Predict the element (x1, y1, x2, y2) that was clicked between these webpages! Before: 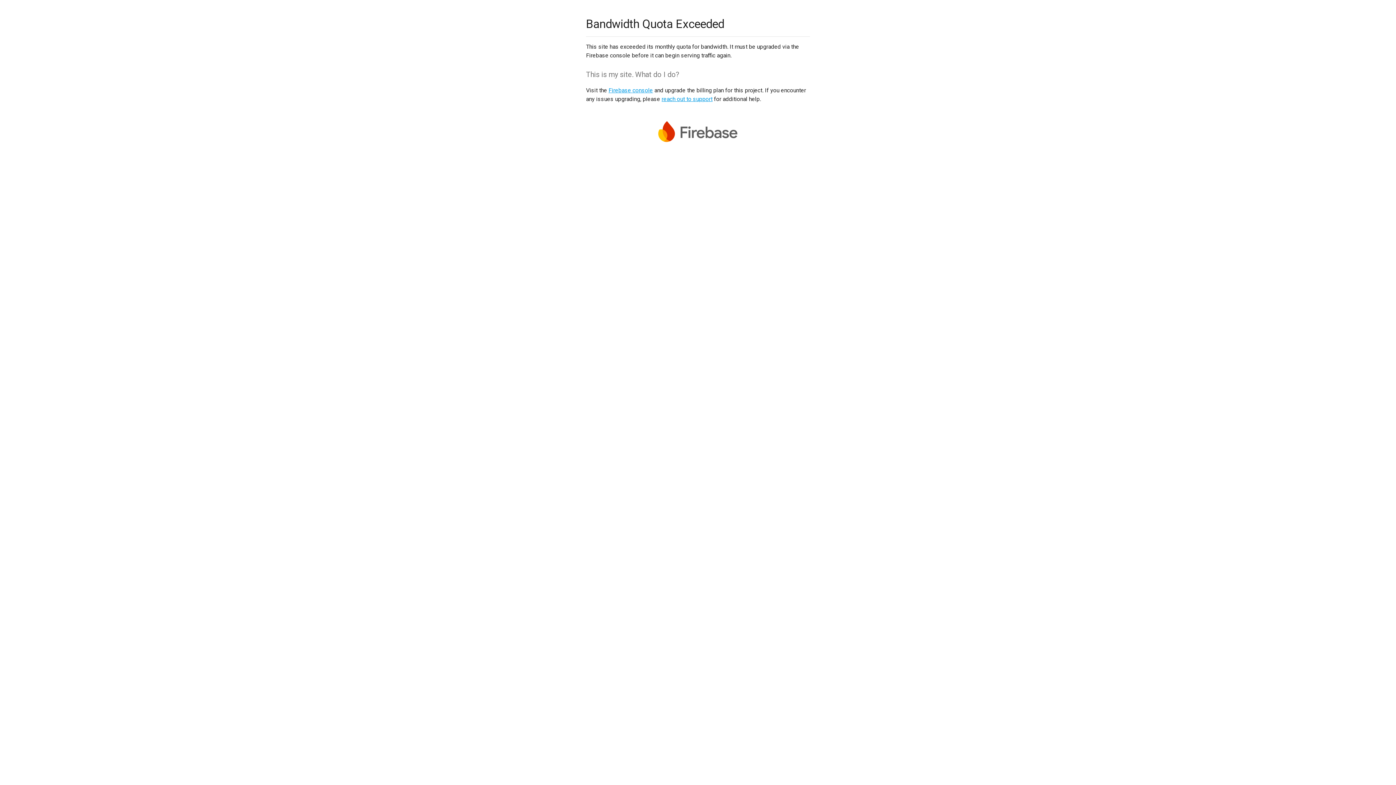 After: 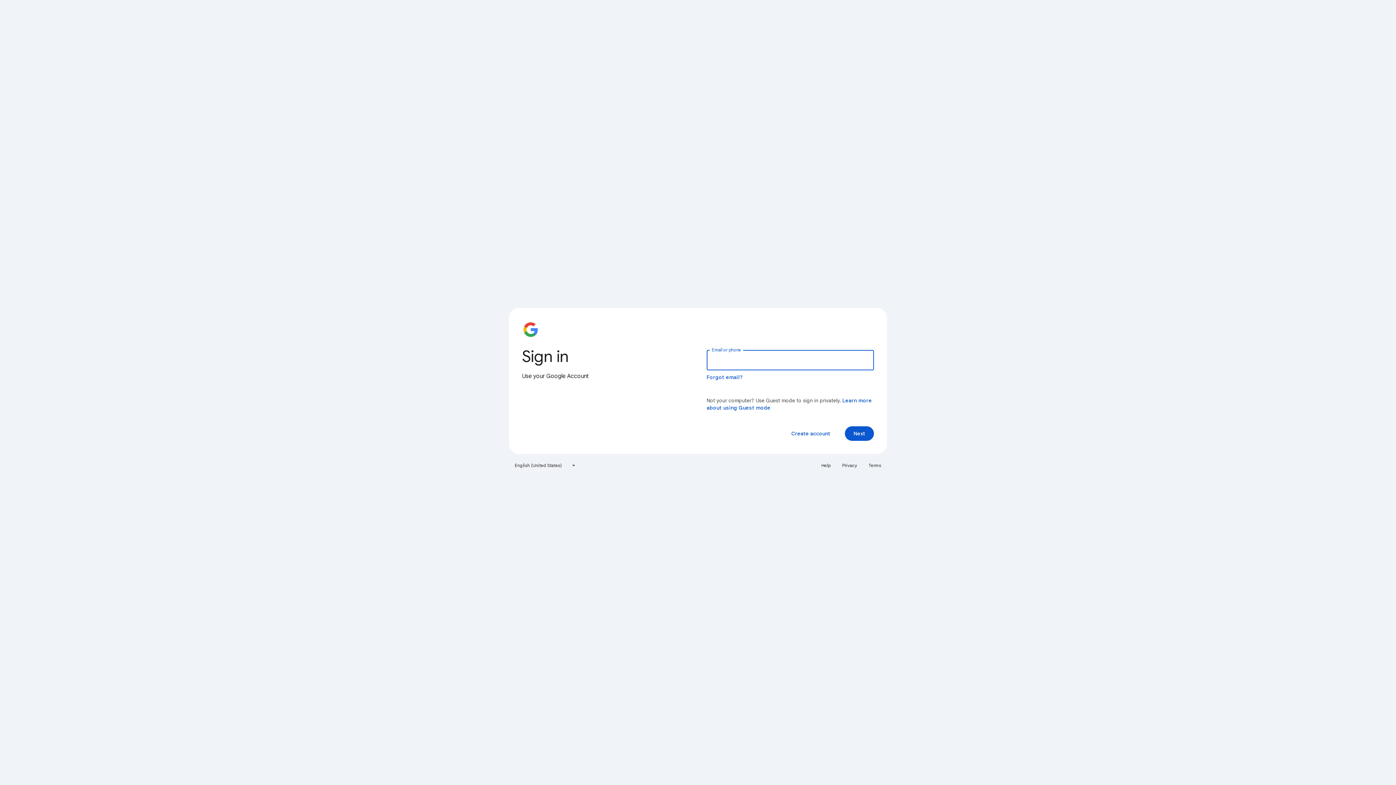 Action: label: Firebase console bbox: (608, 86, 653, 93)